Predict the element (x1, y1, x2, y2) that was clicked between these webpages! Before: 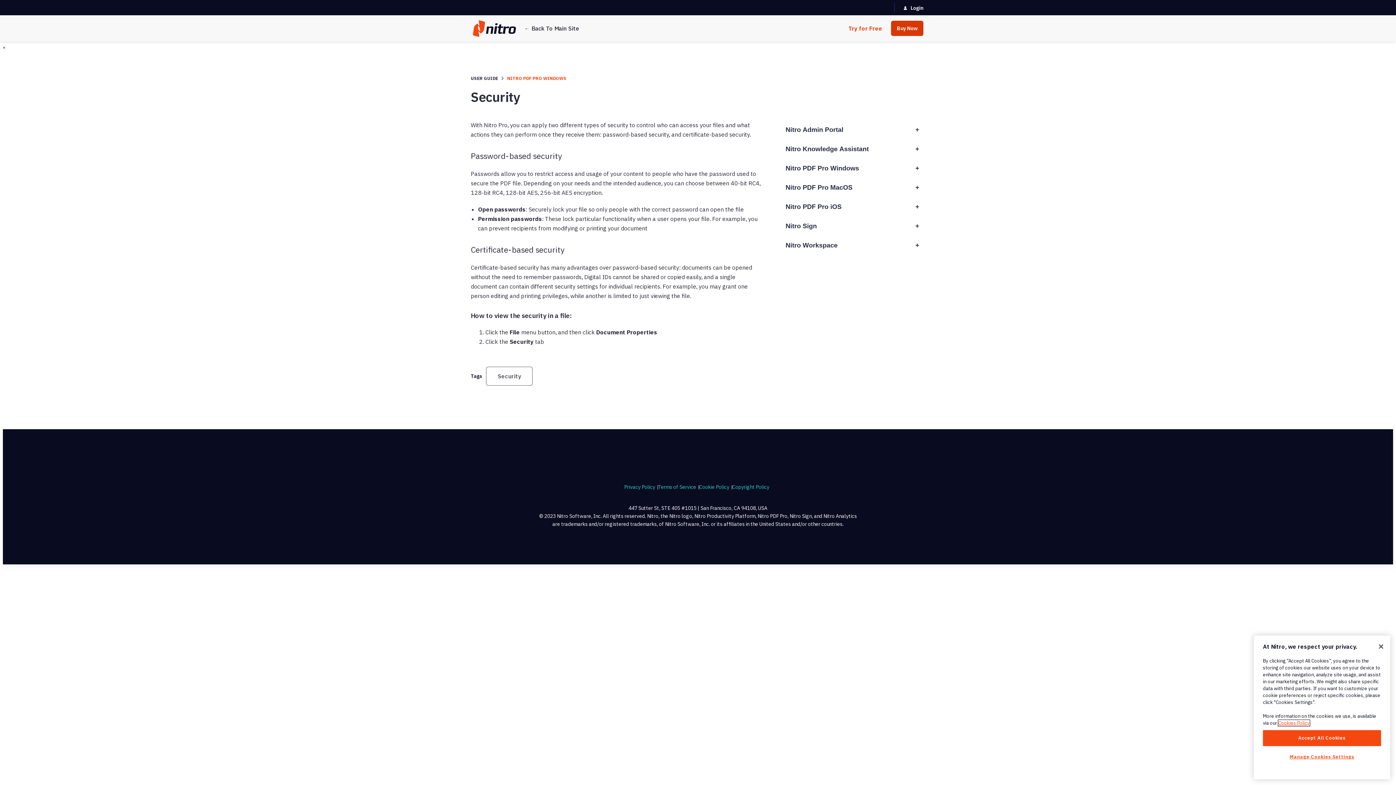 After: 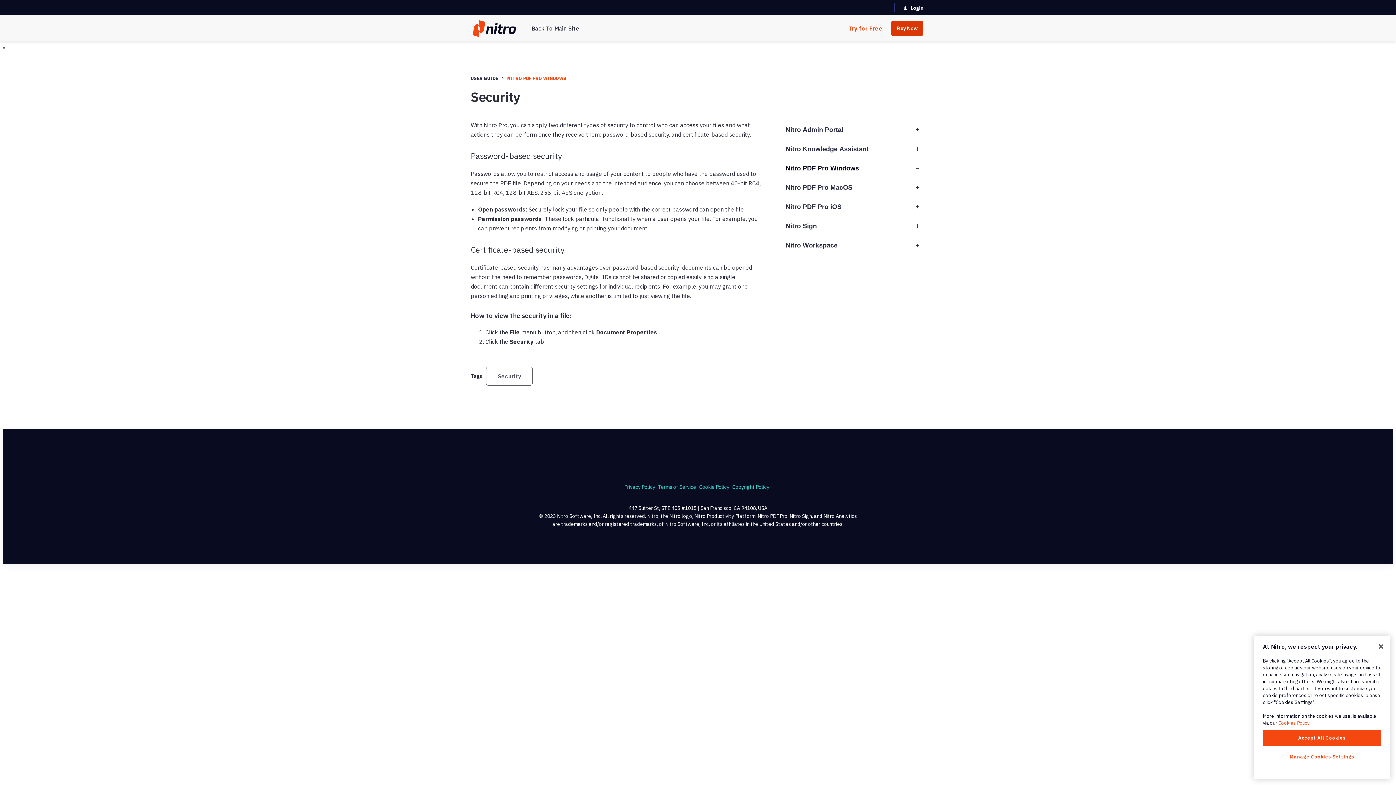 Action: label: Nitro PDF Pro Windows bbox: (780, 158, 925, 178)